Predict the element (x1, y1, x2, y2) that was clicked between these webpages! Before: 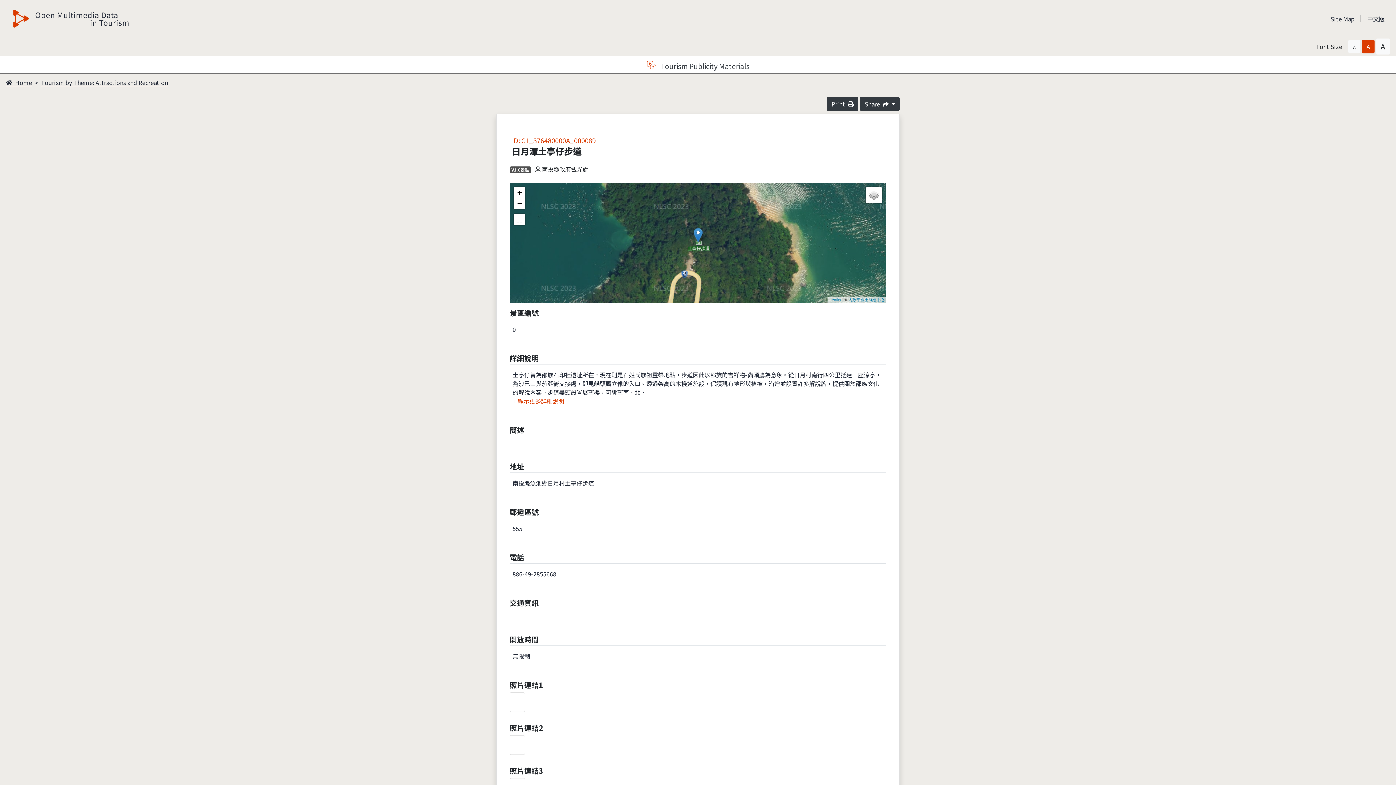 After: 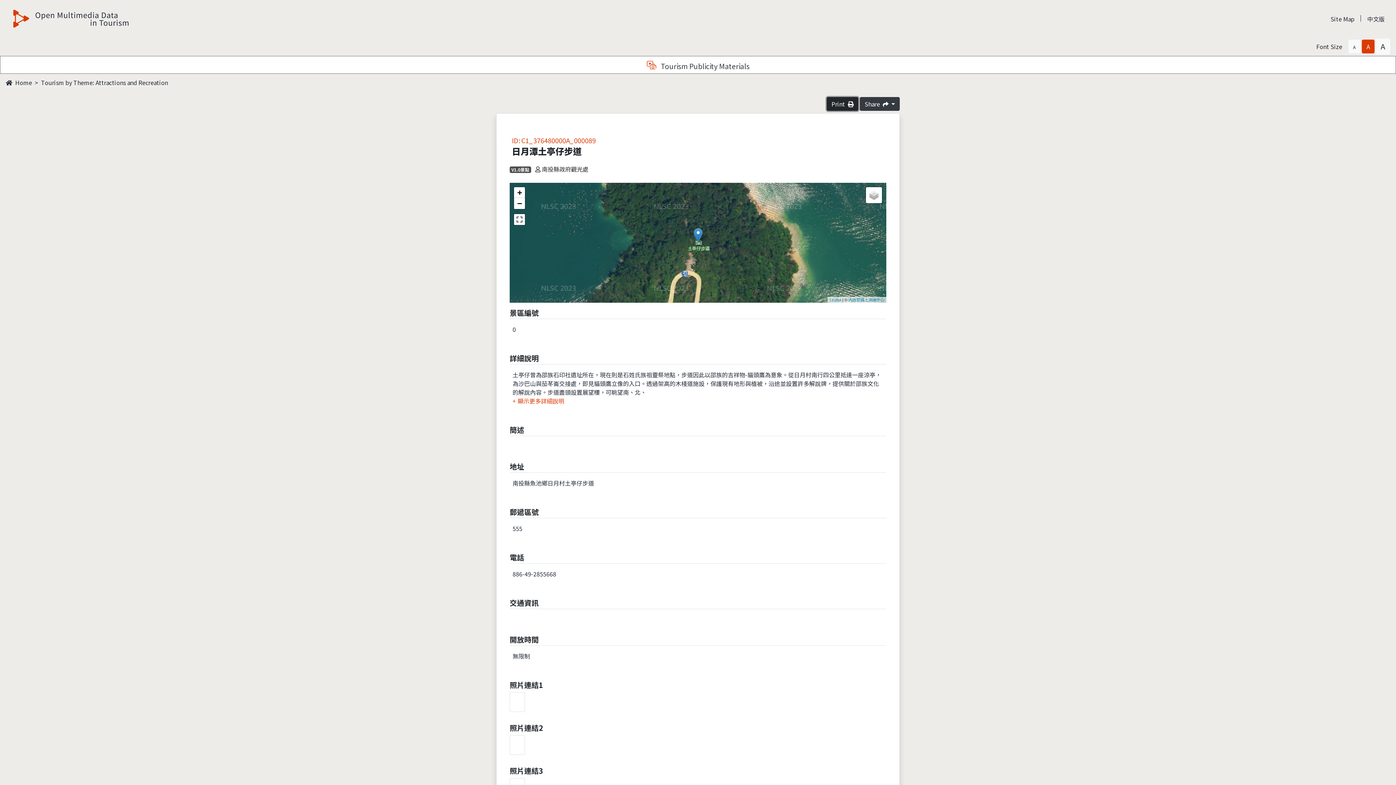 Action: bbox: (827, 97, 858, 110) label: Print